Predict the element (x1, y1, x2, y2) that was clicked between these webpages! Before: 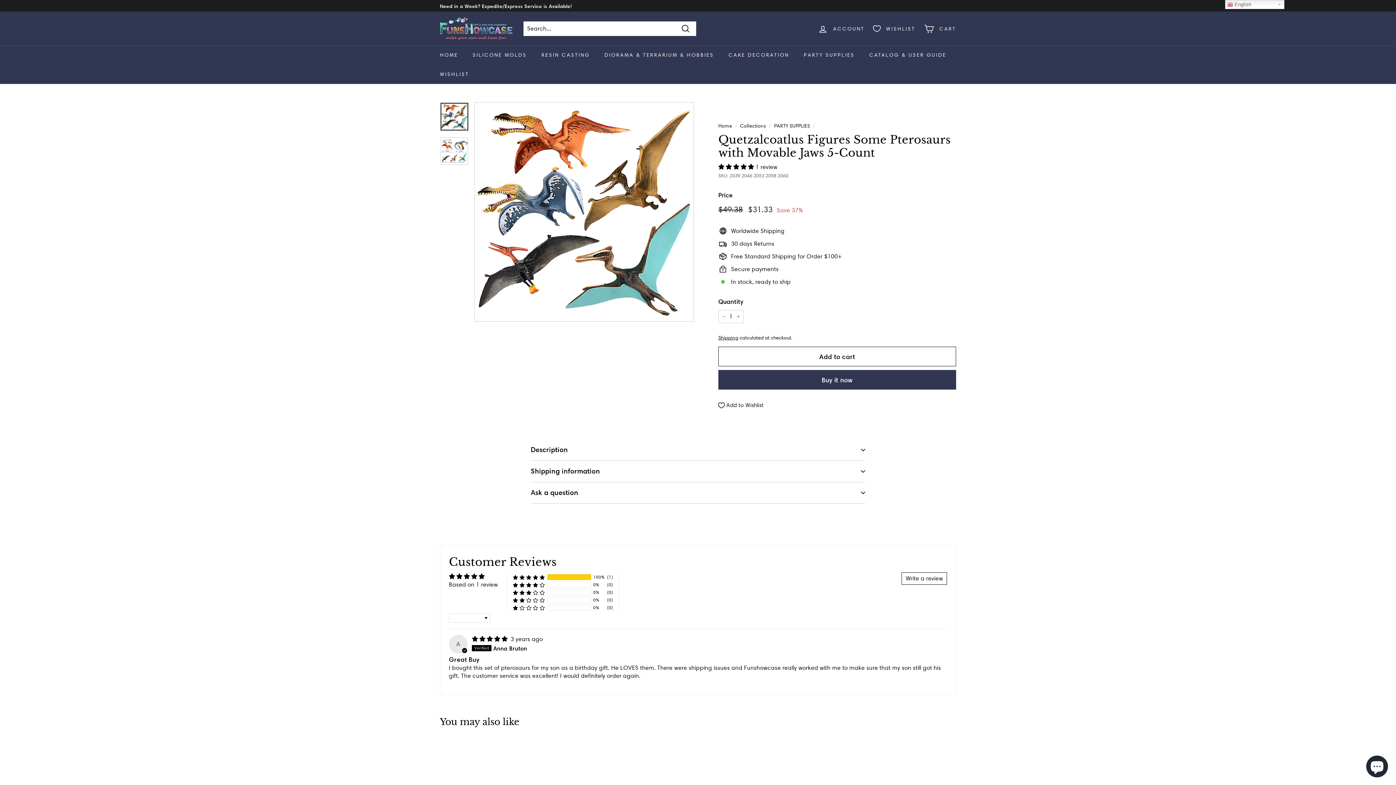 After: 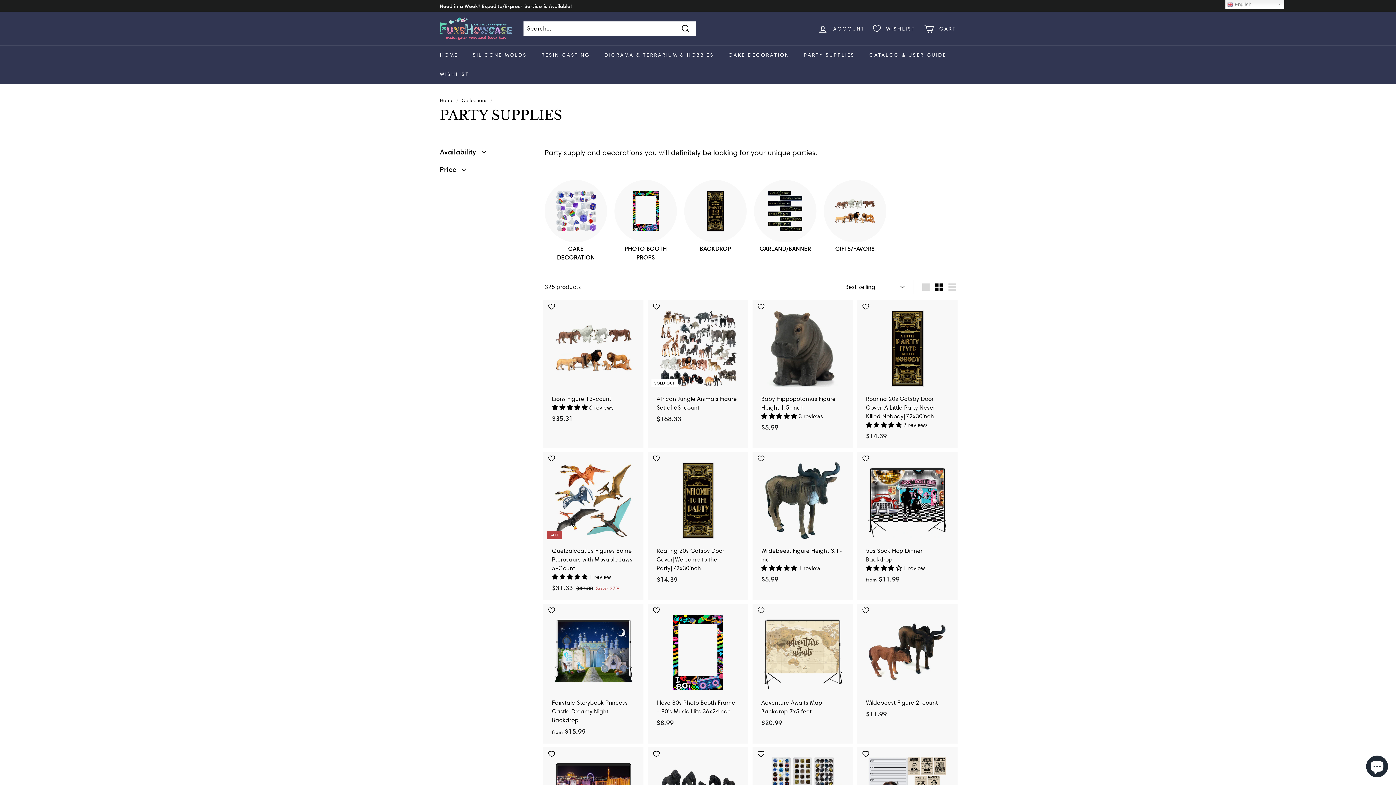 Action: bbox: (796, 45, 862, 64) label: PARTY SUPPLIES